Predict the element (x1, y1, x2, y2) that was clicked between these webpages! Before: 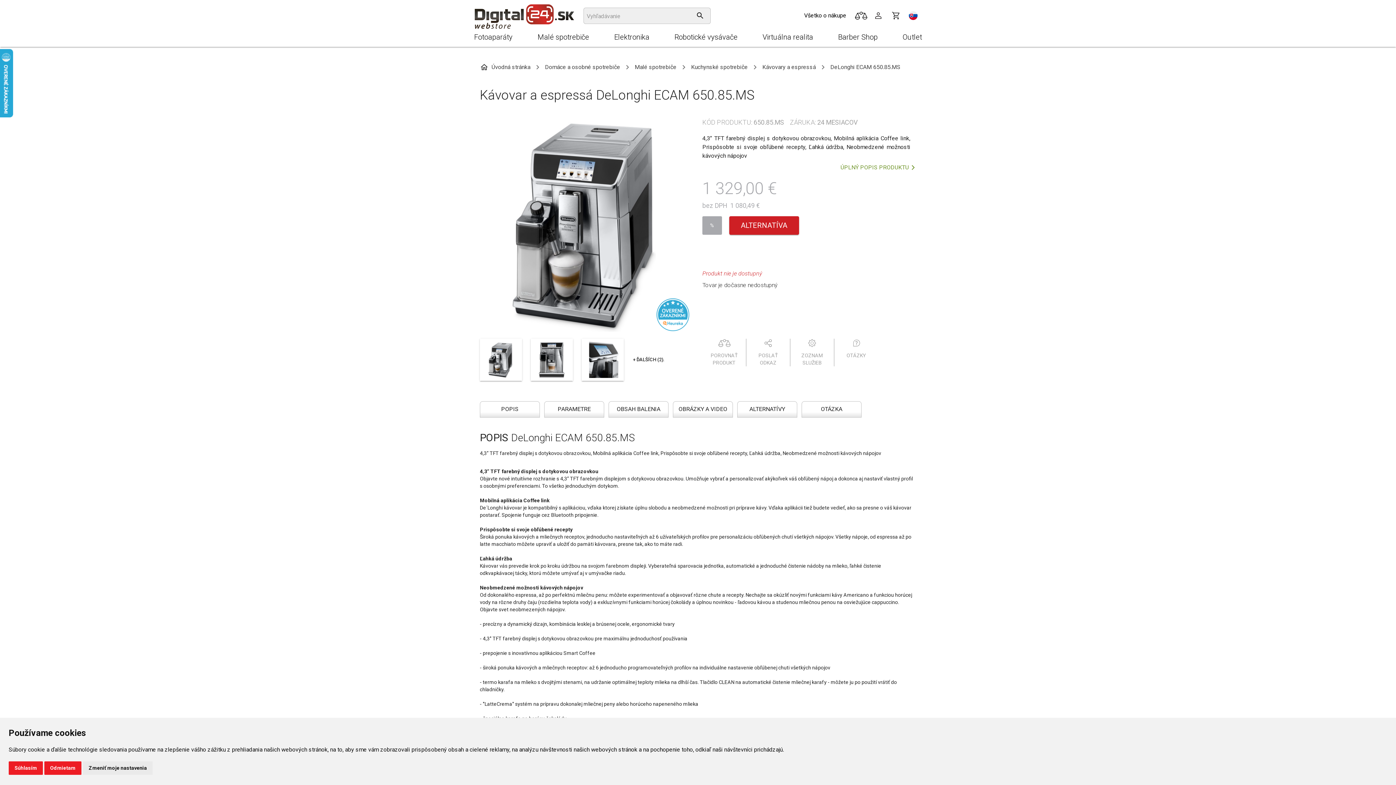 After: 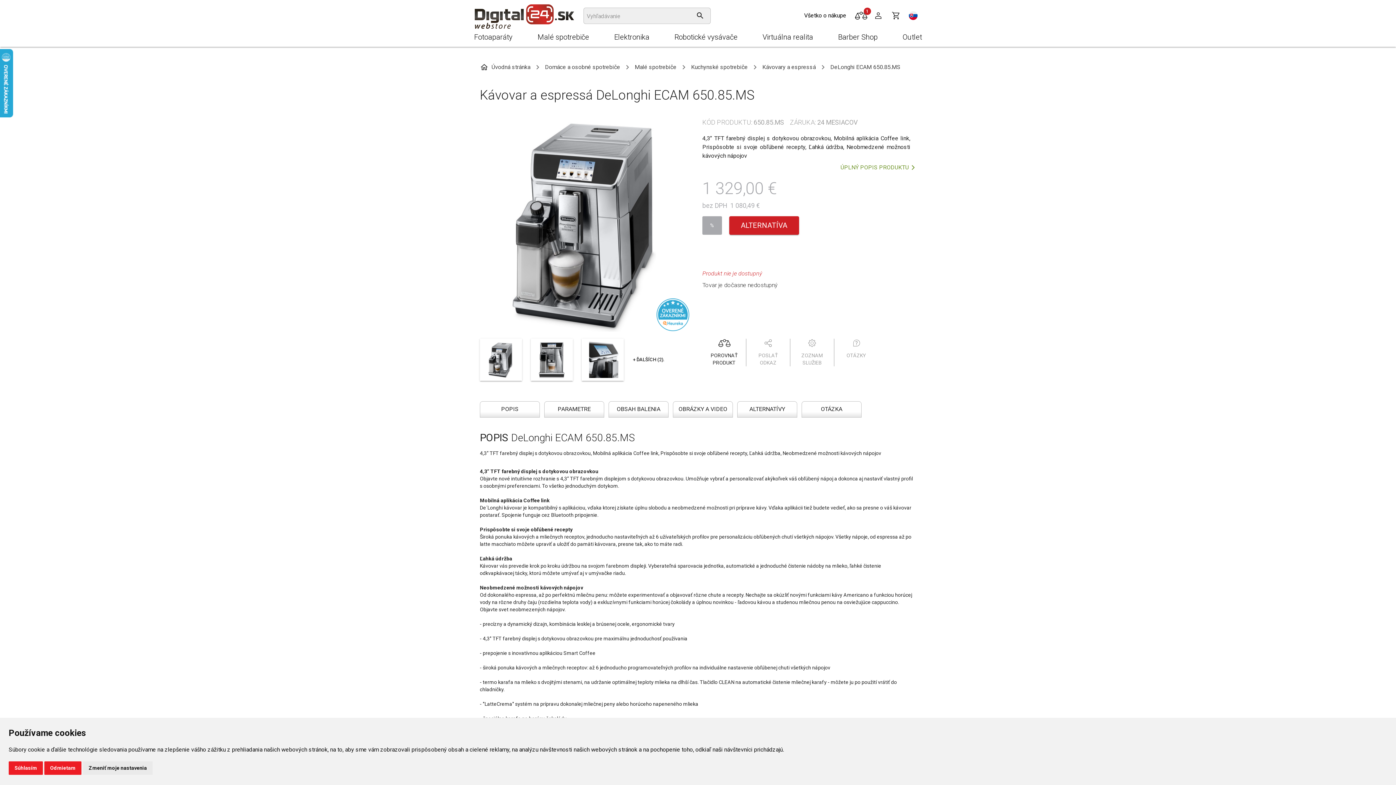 Action: bbox: (702, 338, 746, 366) label: POROVNAŤ PRODUKT